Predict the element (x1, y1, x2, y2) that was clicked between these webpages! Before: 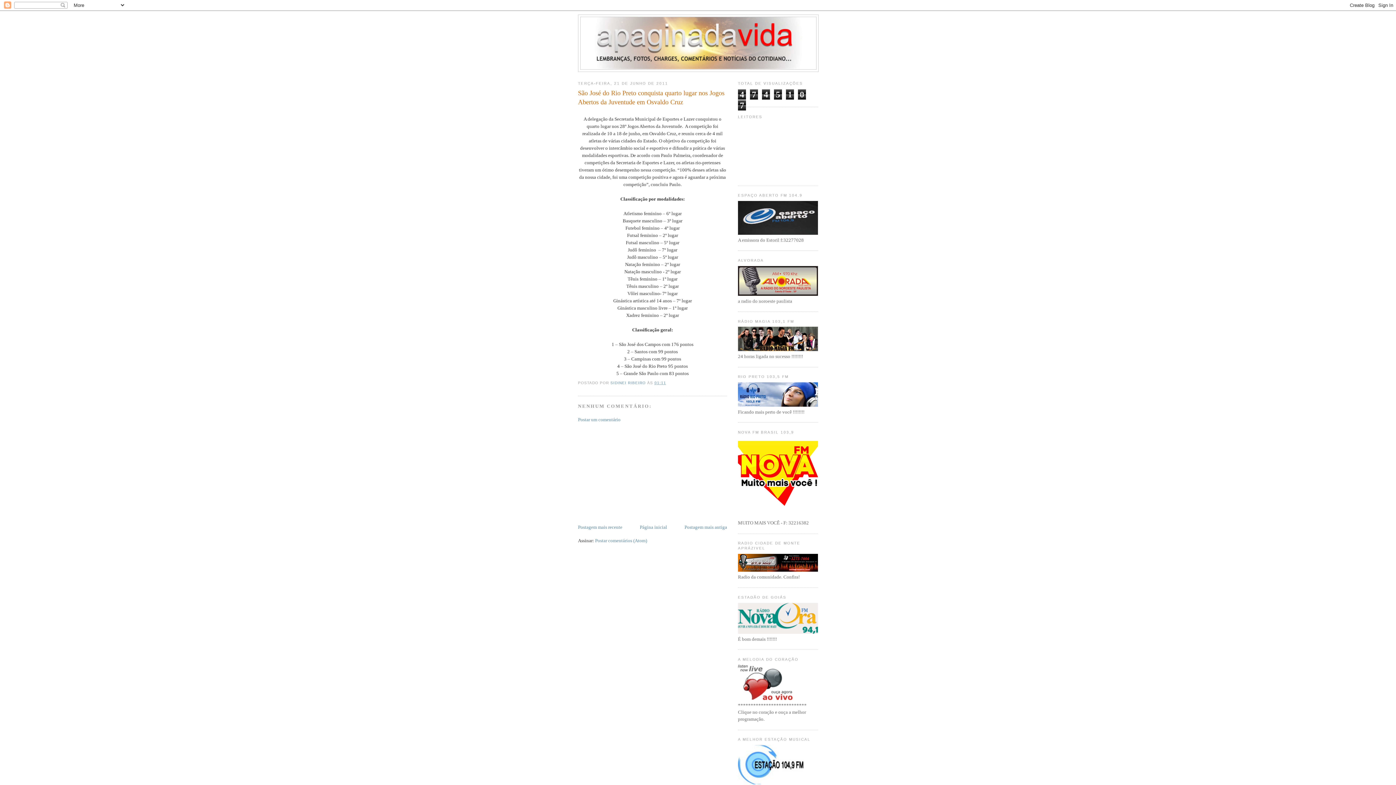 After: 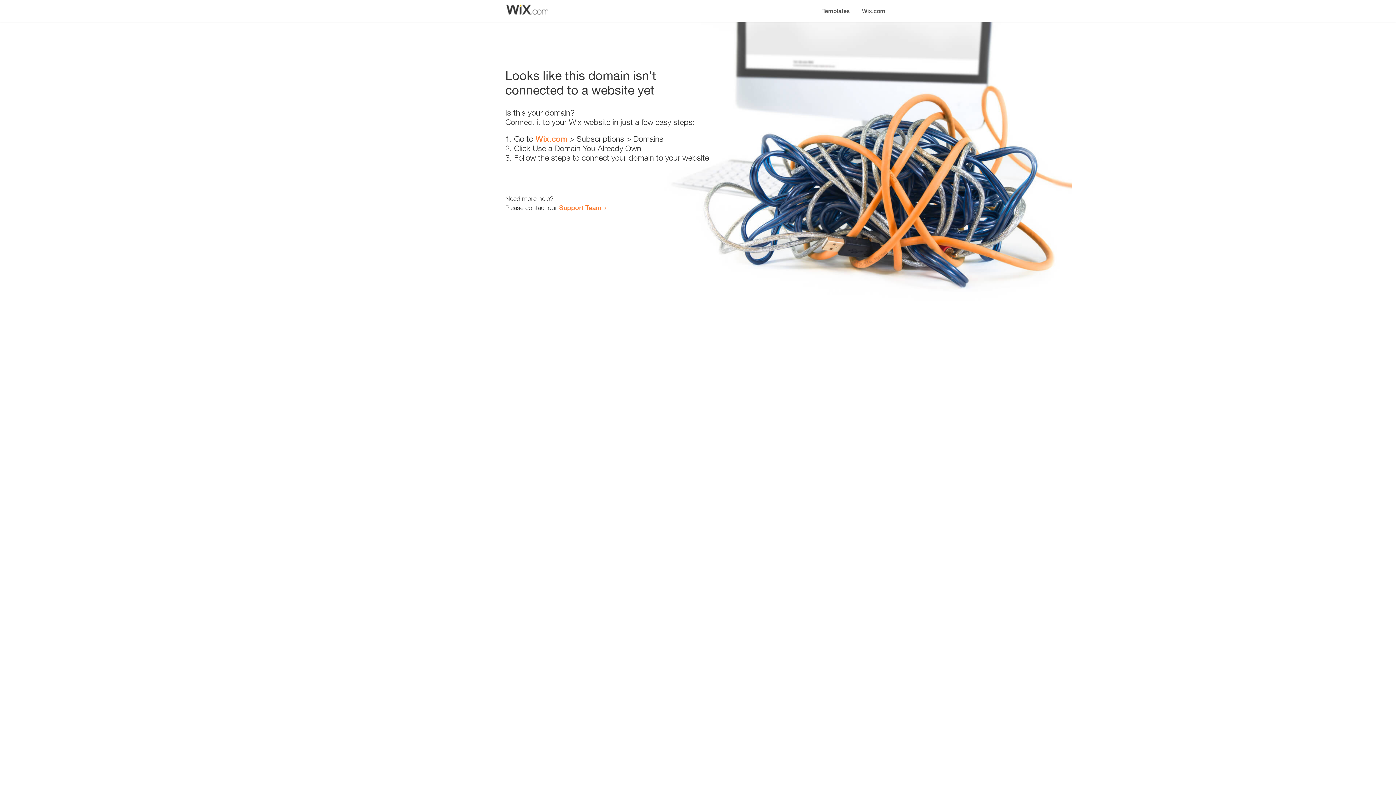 Action: bbox: (738, 230, 818, 235)